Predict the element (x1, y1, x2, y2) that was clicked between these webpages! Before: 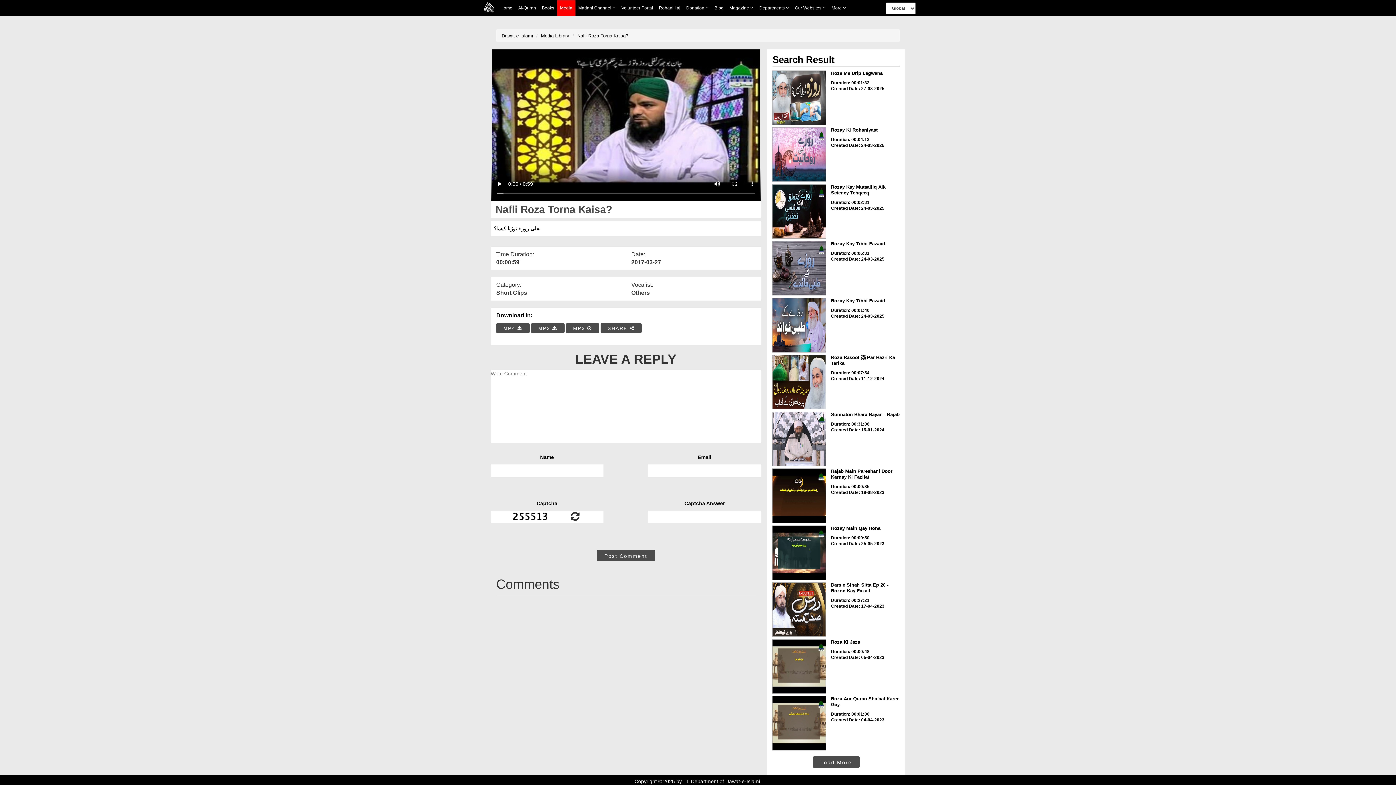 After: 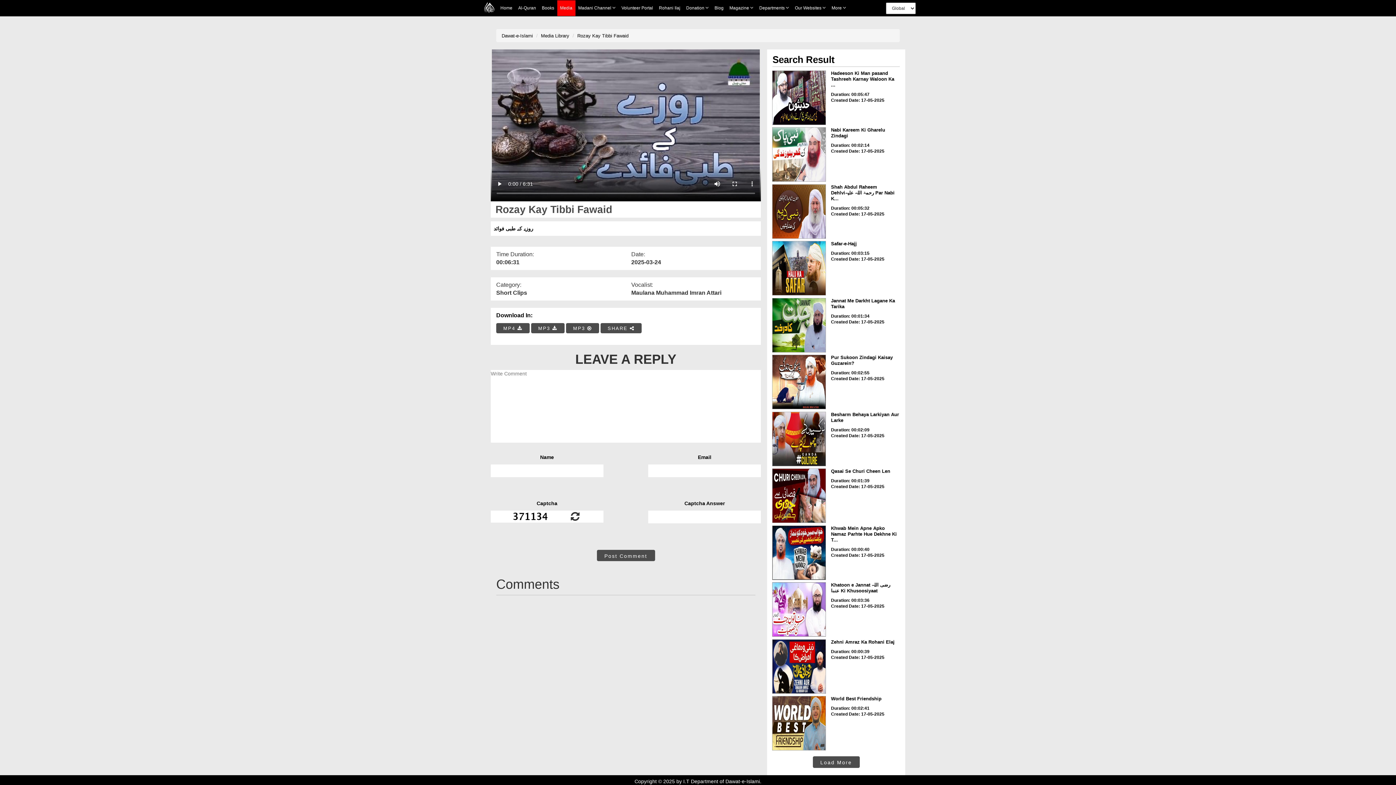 Action: label: Rozay Kay Tibbi Fawaid bbox: (831, 241, 899, 247)